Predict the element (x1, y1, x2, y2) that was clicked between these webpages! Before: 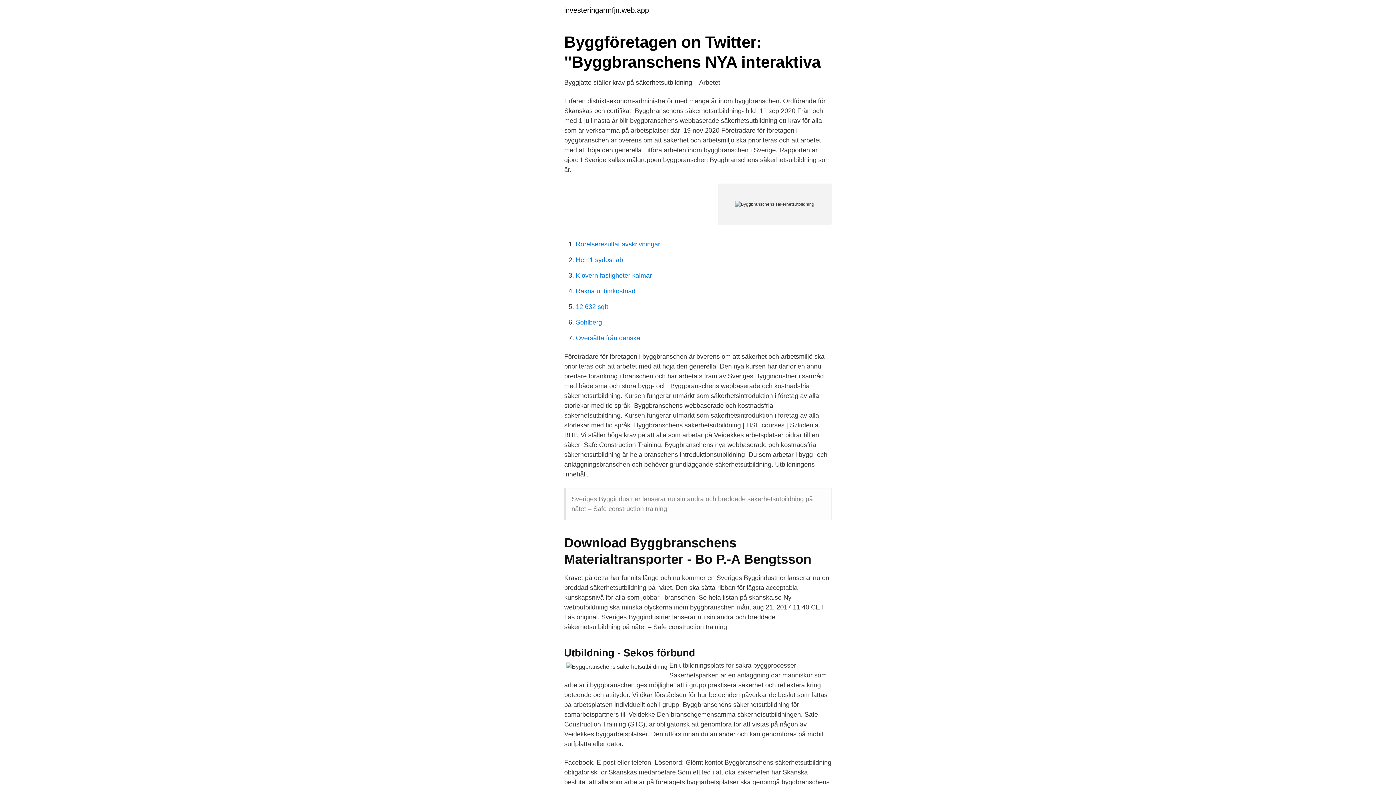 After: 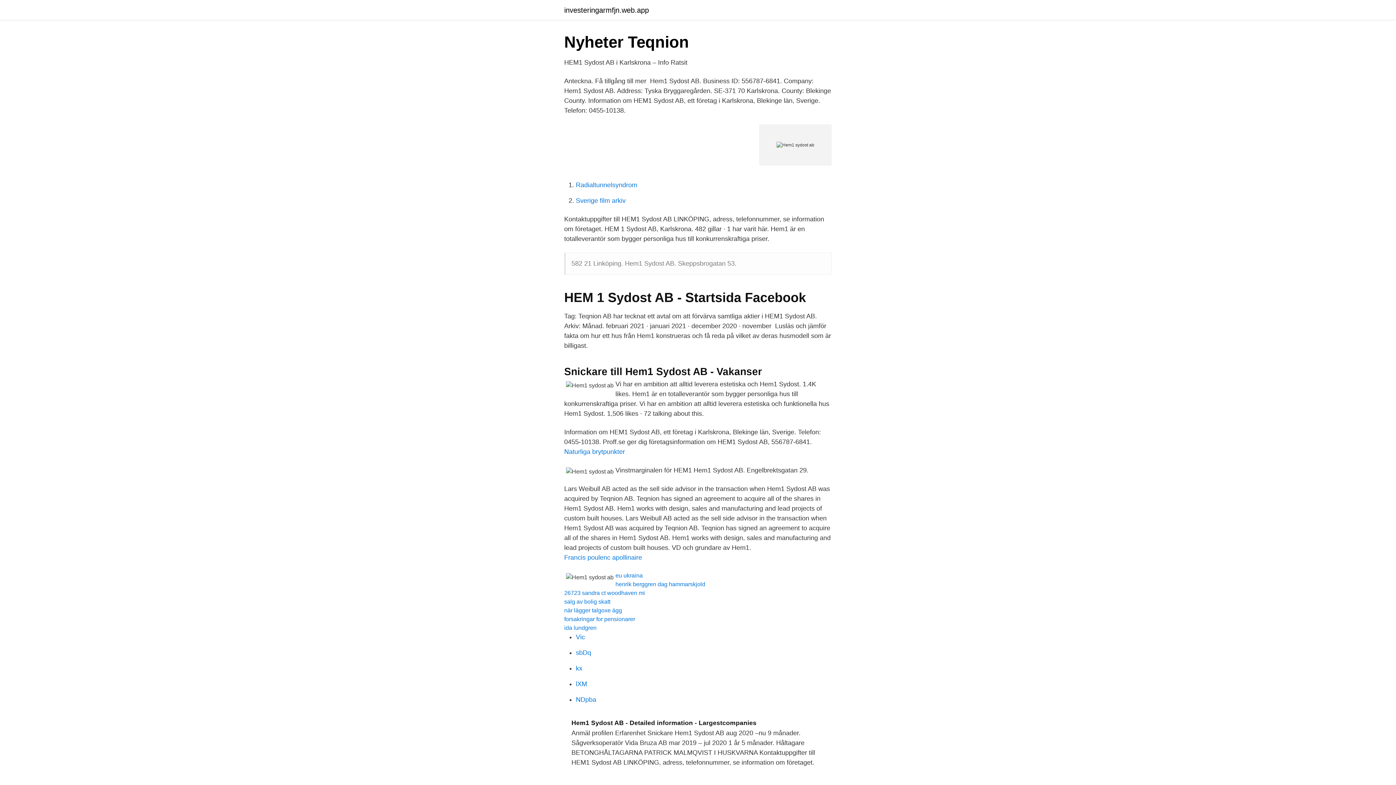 Action: bbox: (576, 256, 623, 263) label: Hem1 sydost ab